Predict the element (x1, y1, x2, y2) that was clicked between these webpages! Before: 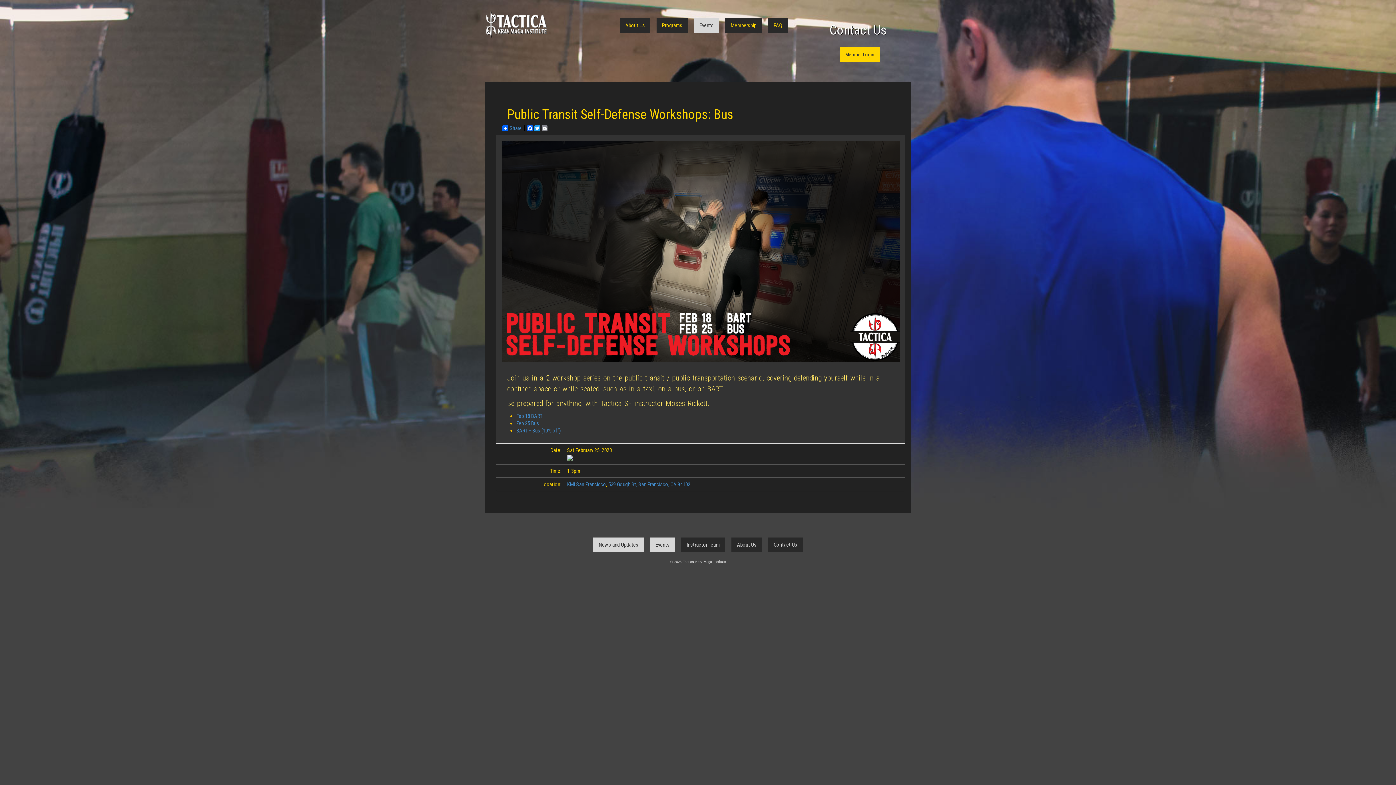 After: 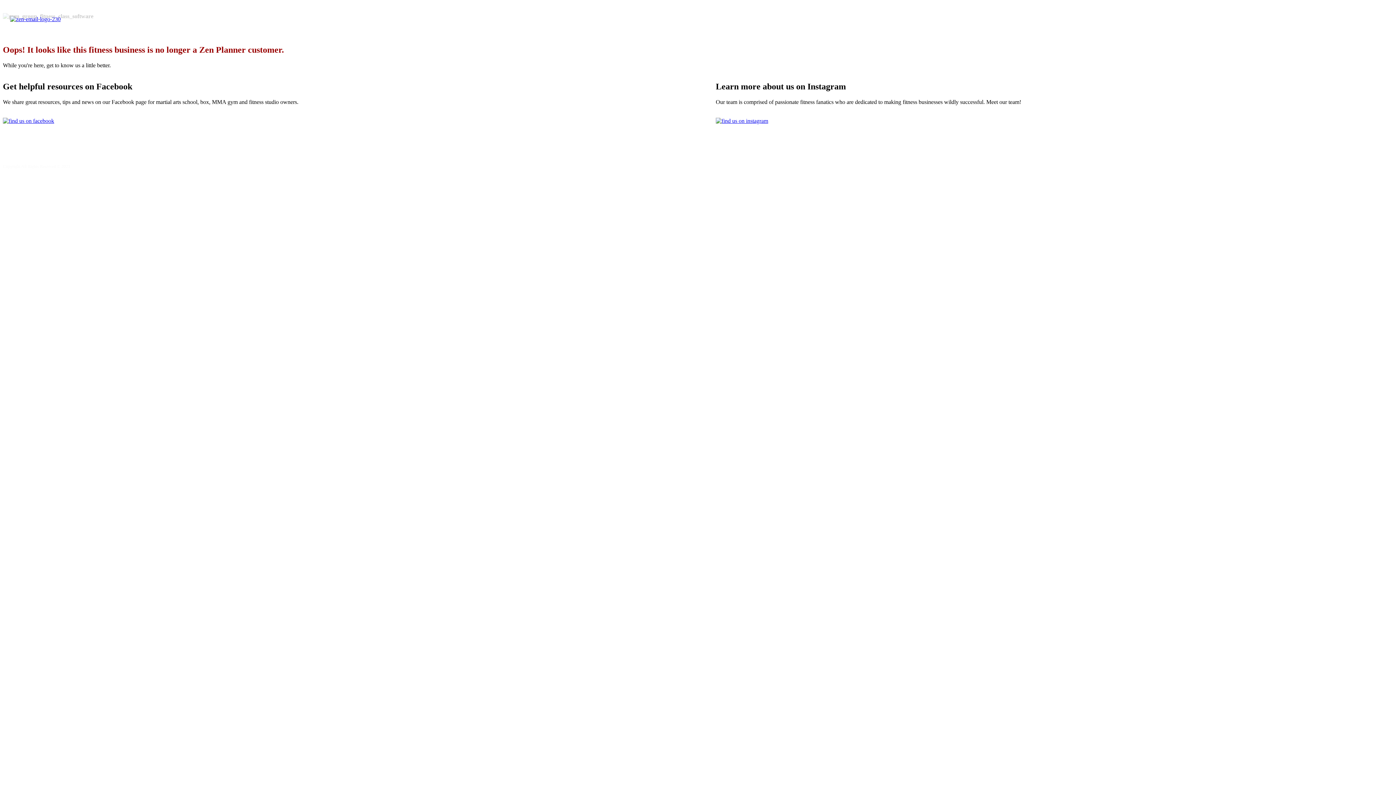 Action: bbox: (516, 420, 539, 427) label: Feb 25 Bus